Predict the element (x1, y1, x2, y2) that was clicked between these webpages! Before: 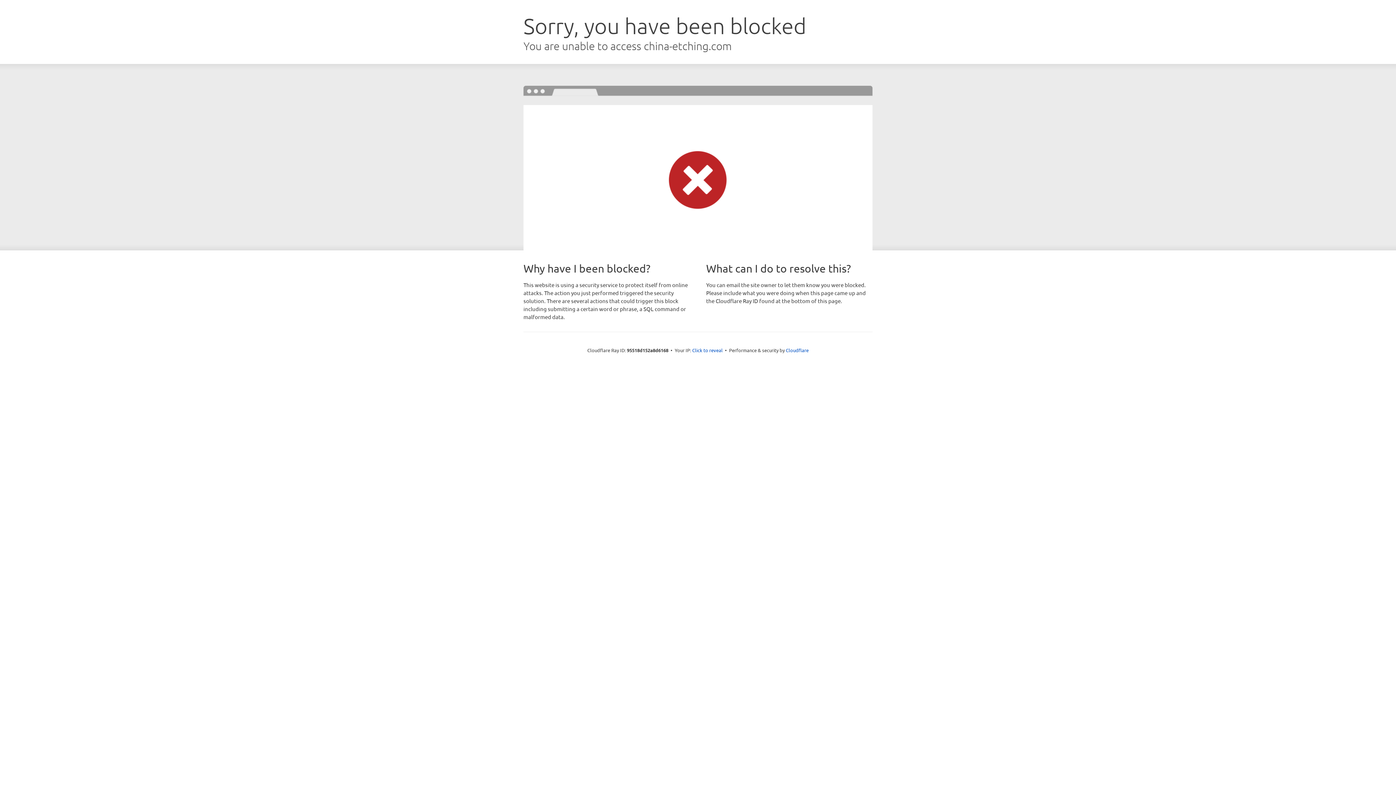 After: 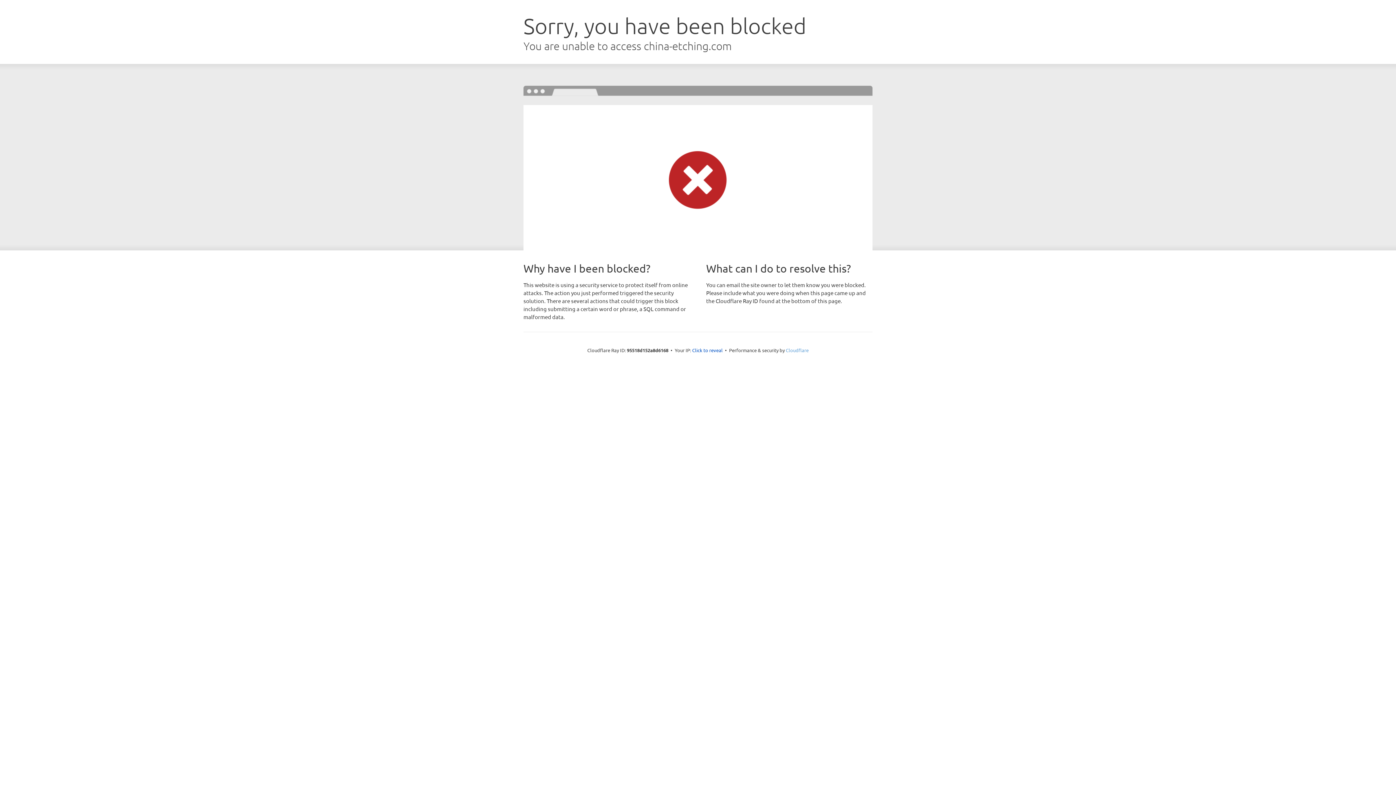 Action: bbox: (786, 347, 808, 353) label: Cloudflare